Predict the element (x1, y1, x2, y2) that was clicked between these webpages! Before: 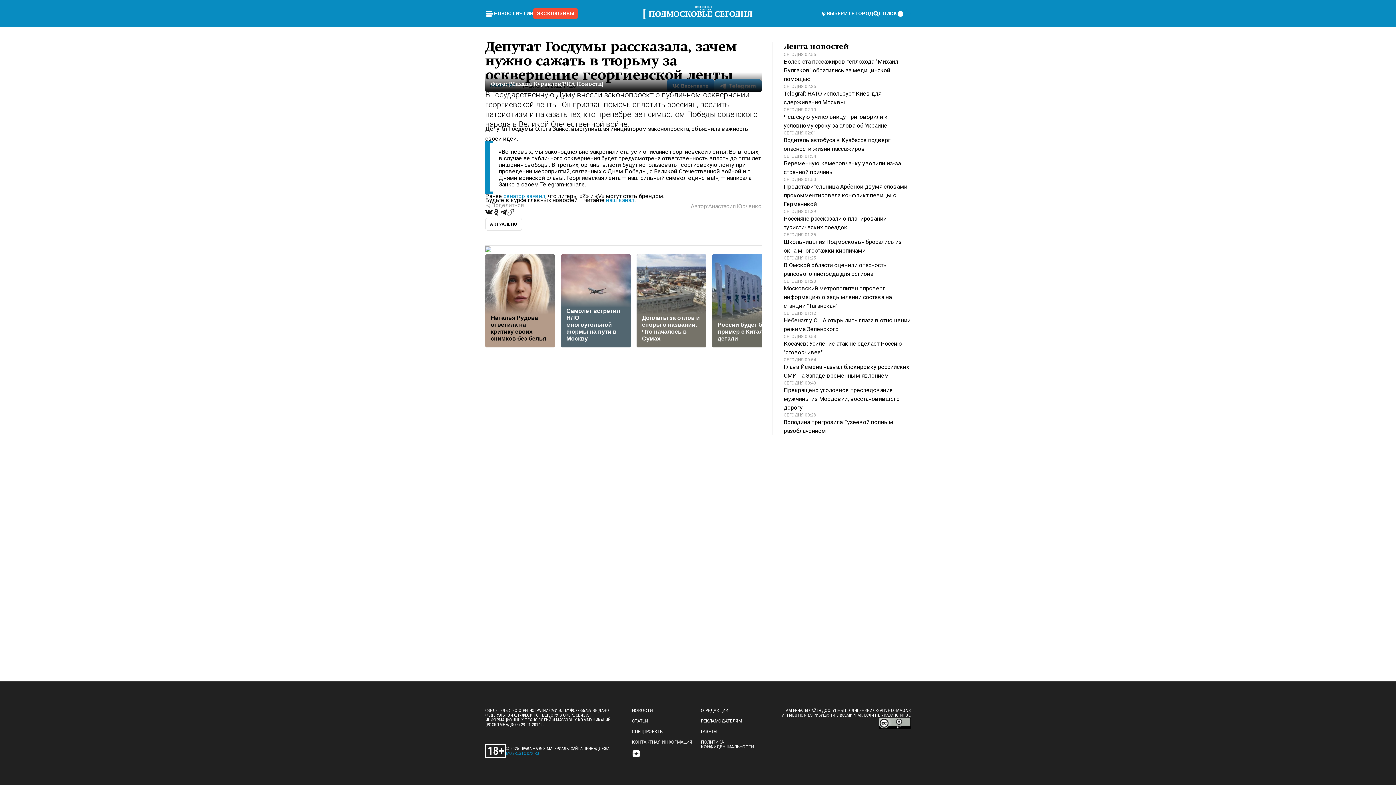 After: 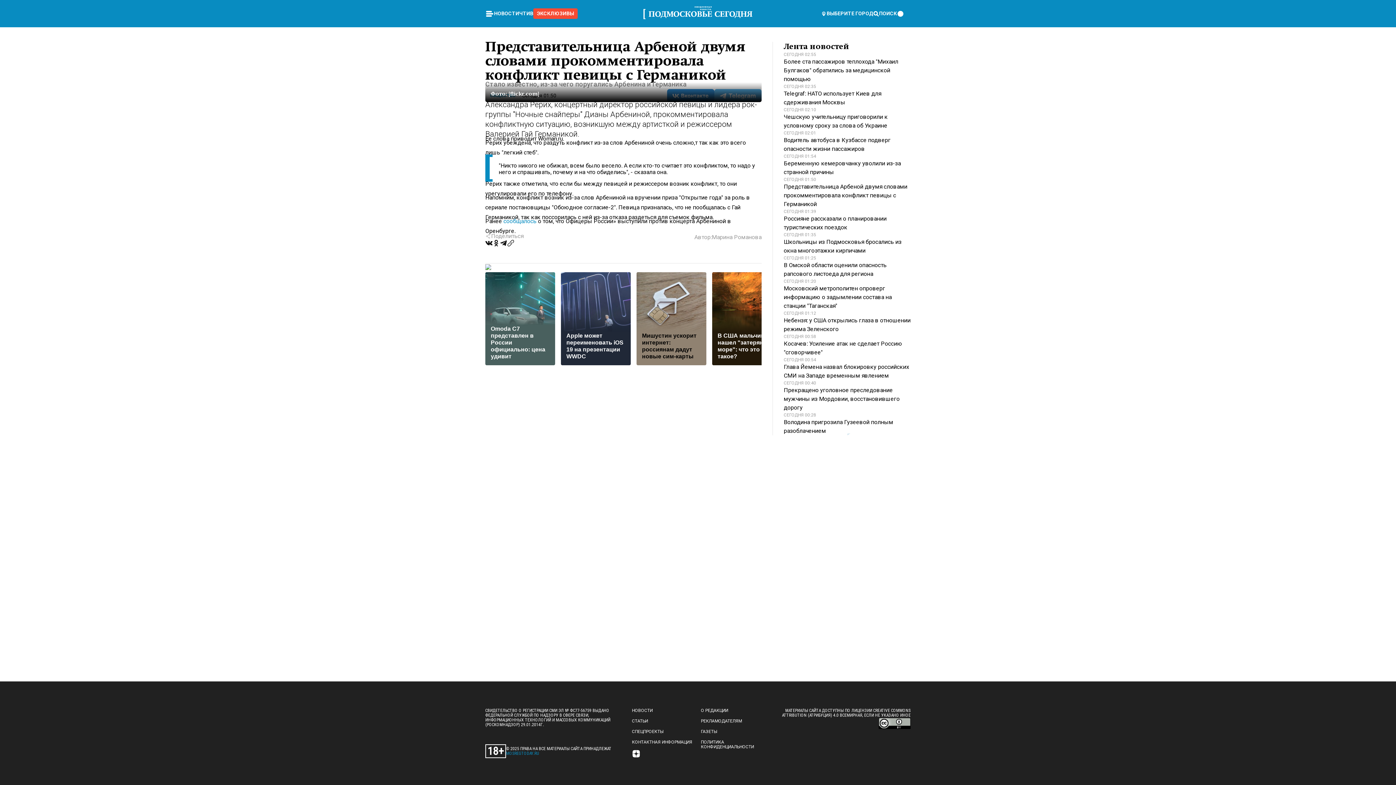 Action: label: СЕГОДНЯ 01:50

Представительница Арбеной двумя словами прокомментировала конфликт певицы с Германикой bbox: (784, 176, 910, 208)